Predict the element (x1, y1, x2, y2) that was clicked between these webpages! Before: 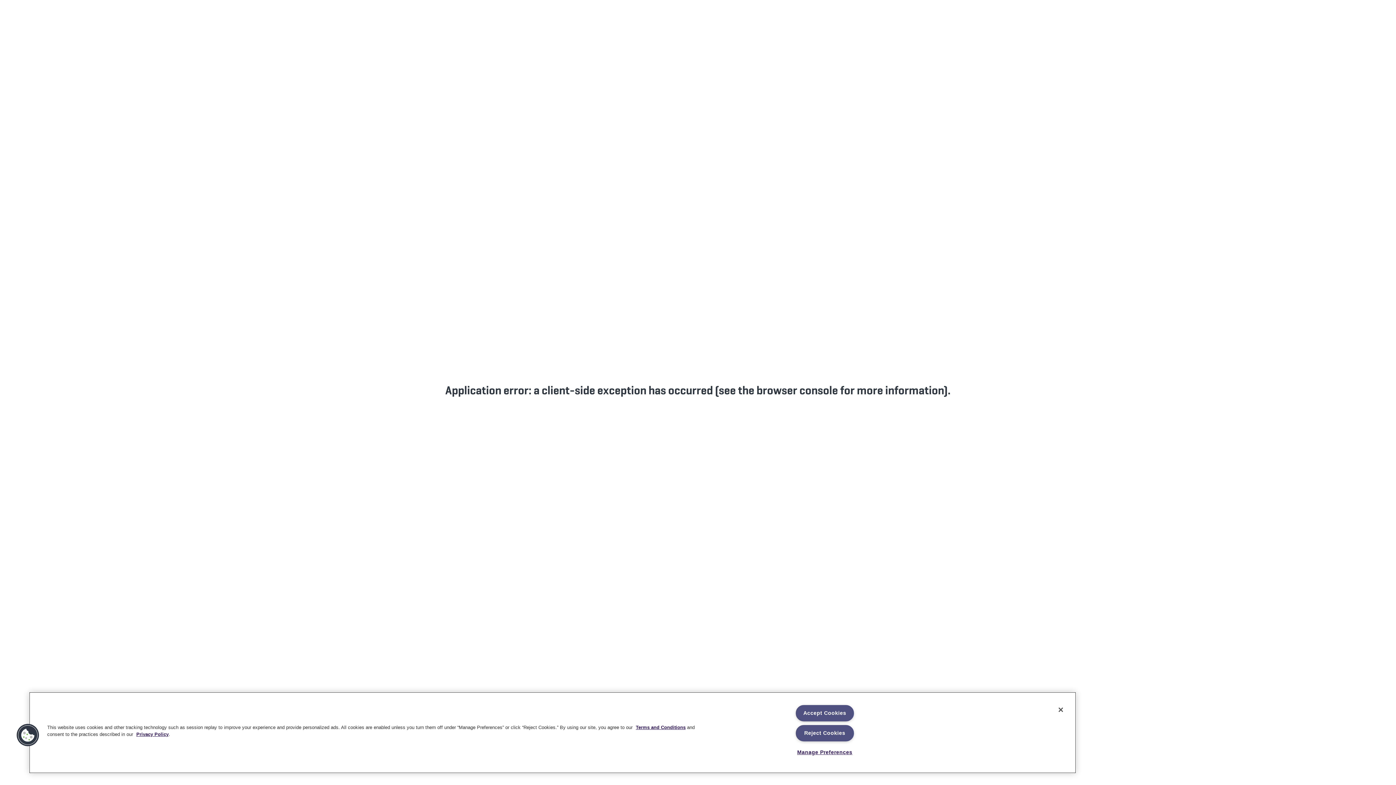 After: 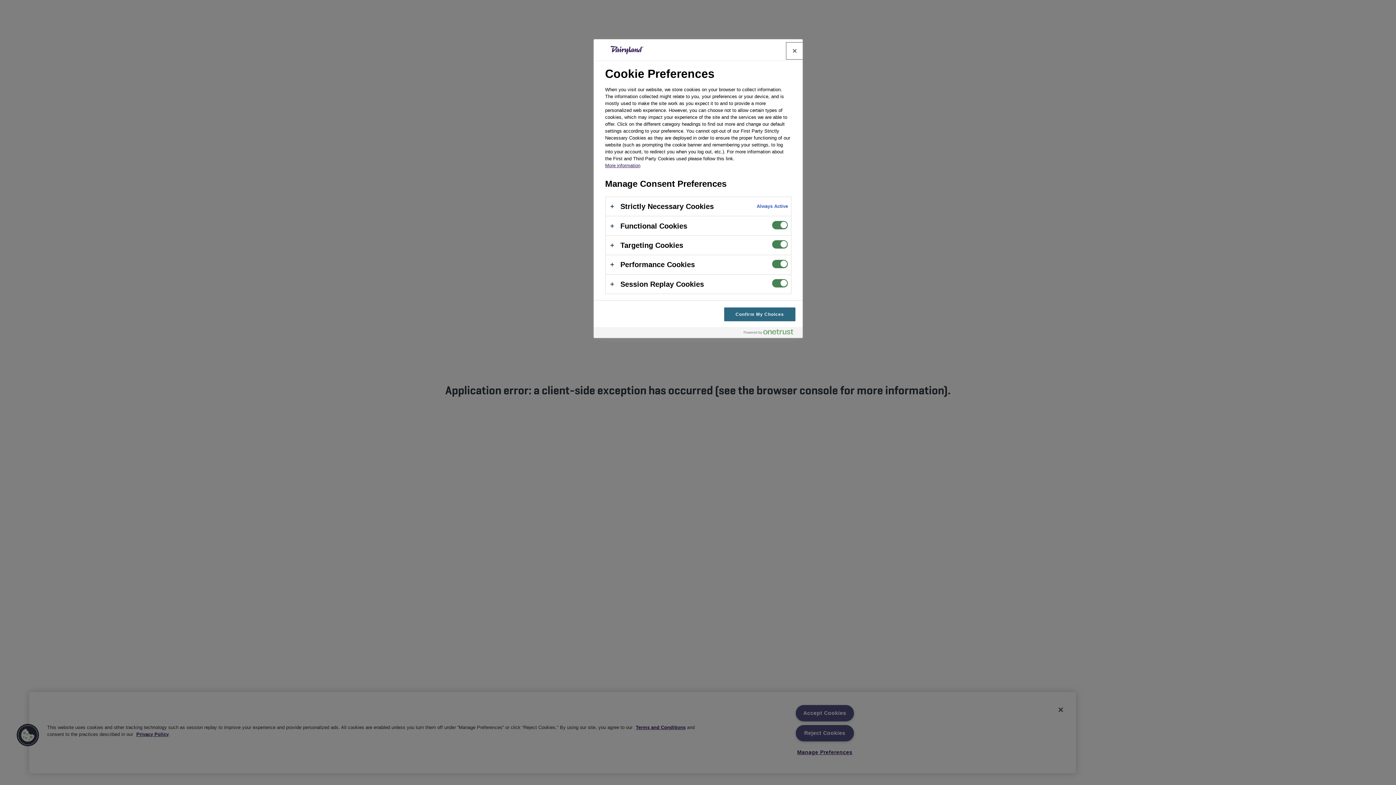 Action: bbox: (795, 745, 854, 760) label: Manage Preferences